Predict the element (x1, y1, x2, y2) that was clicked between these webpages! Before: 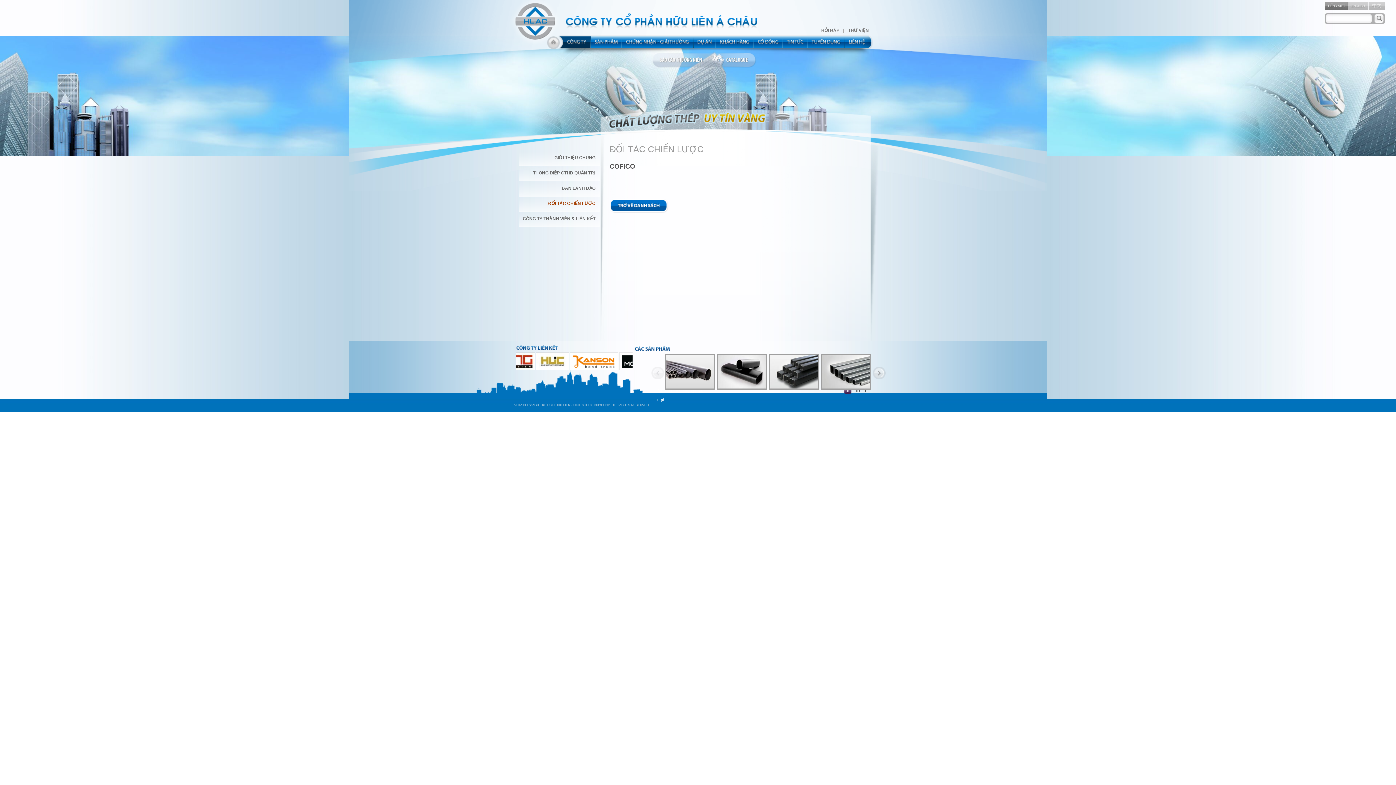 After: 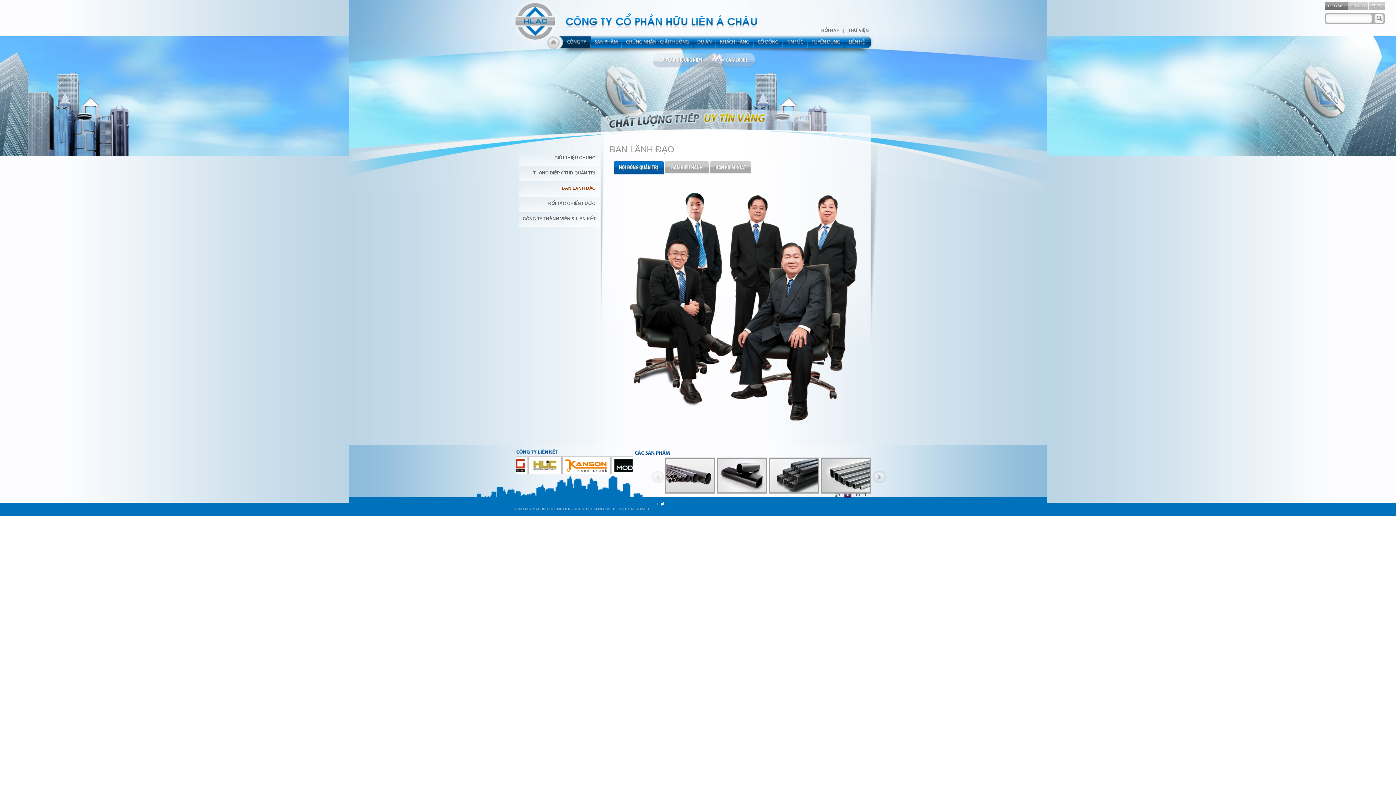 Action: bbox: (519, 181, 632, 196) label: BAN LÃNH ĐẠO